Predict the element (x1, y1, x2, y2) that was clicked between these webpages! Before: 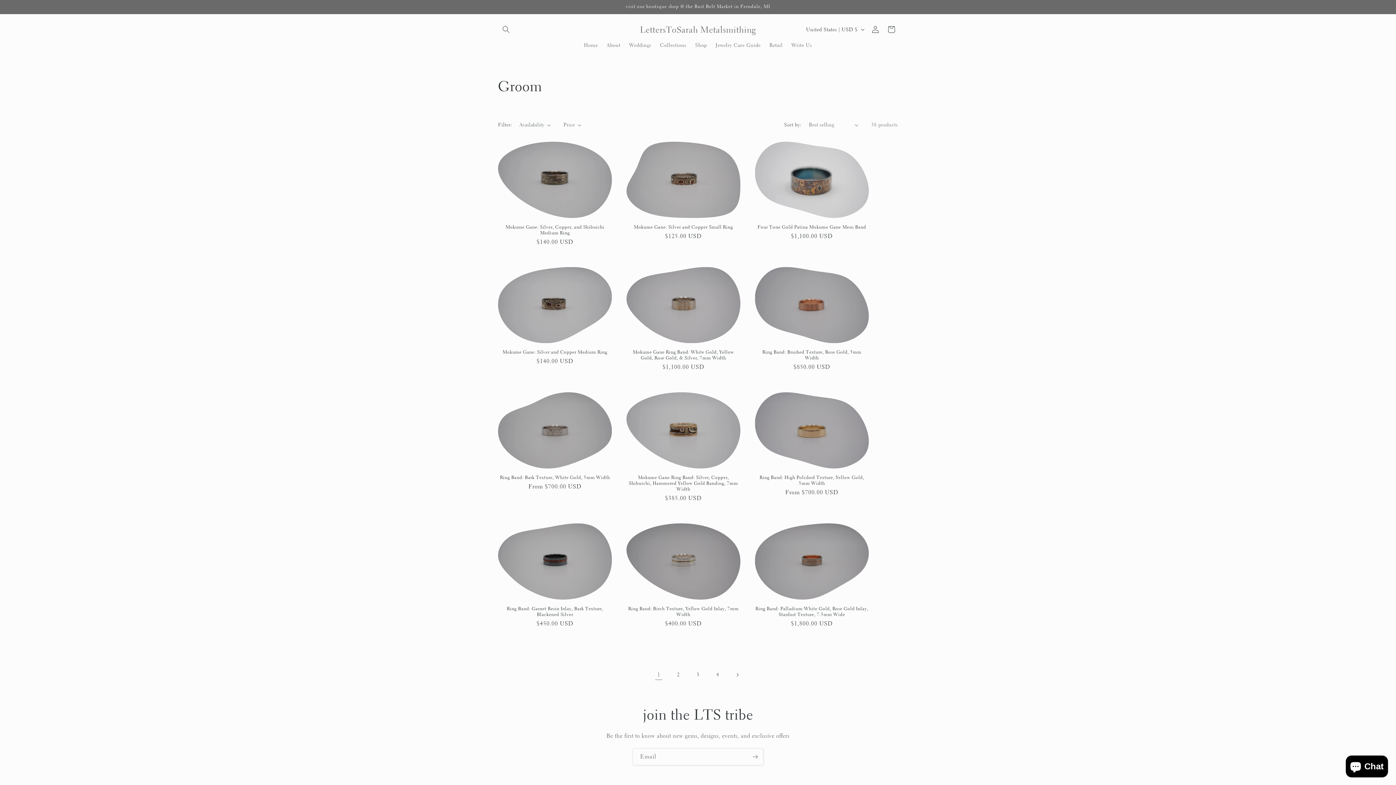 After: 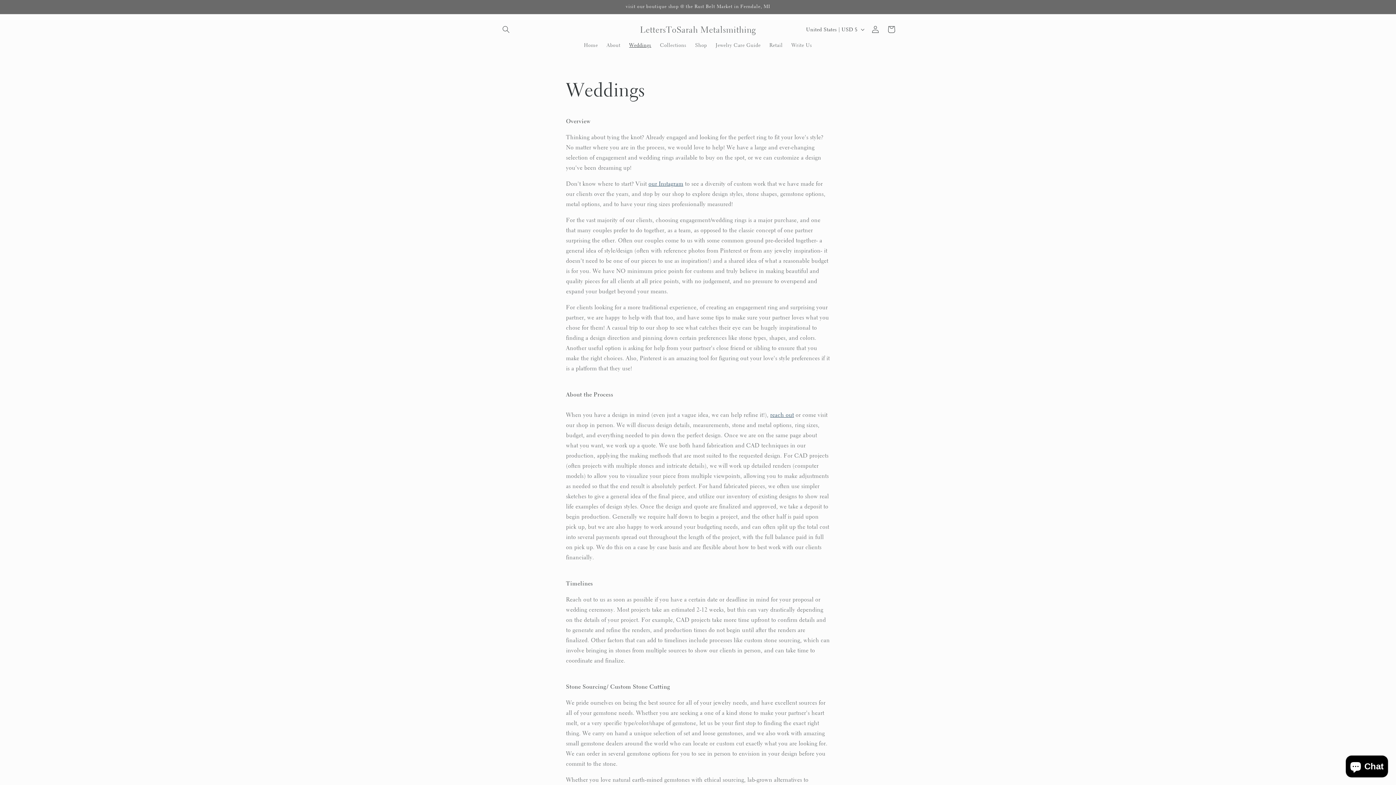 Action: label: Weddings bbox: (624, 37, 655, 52)